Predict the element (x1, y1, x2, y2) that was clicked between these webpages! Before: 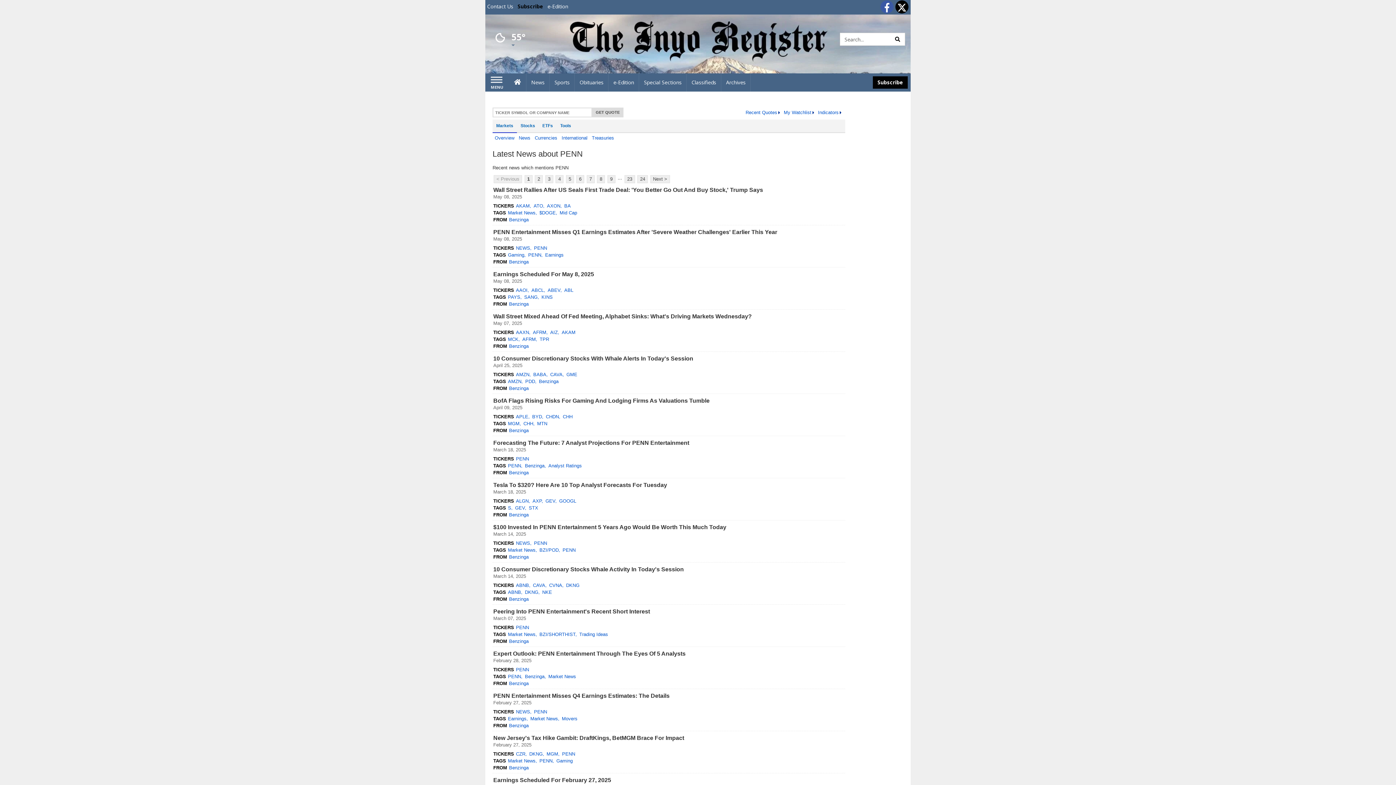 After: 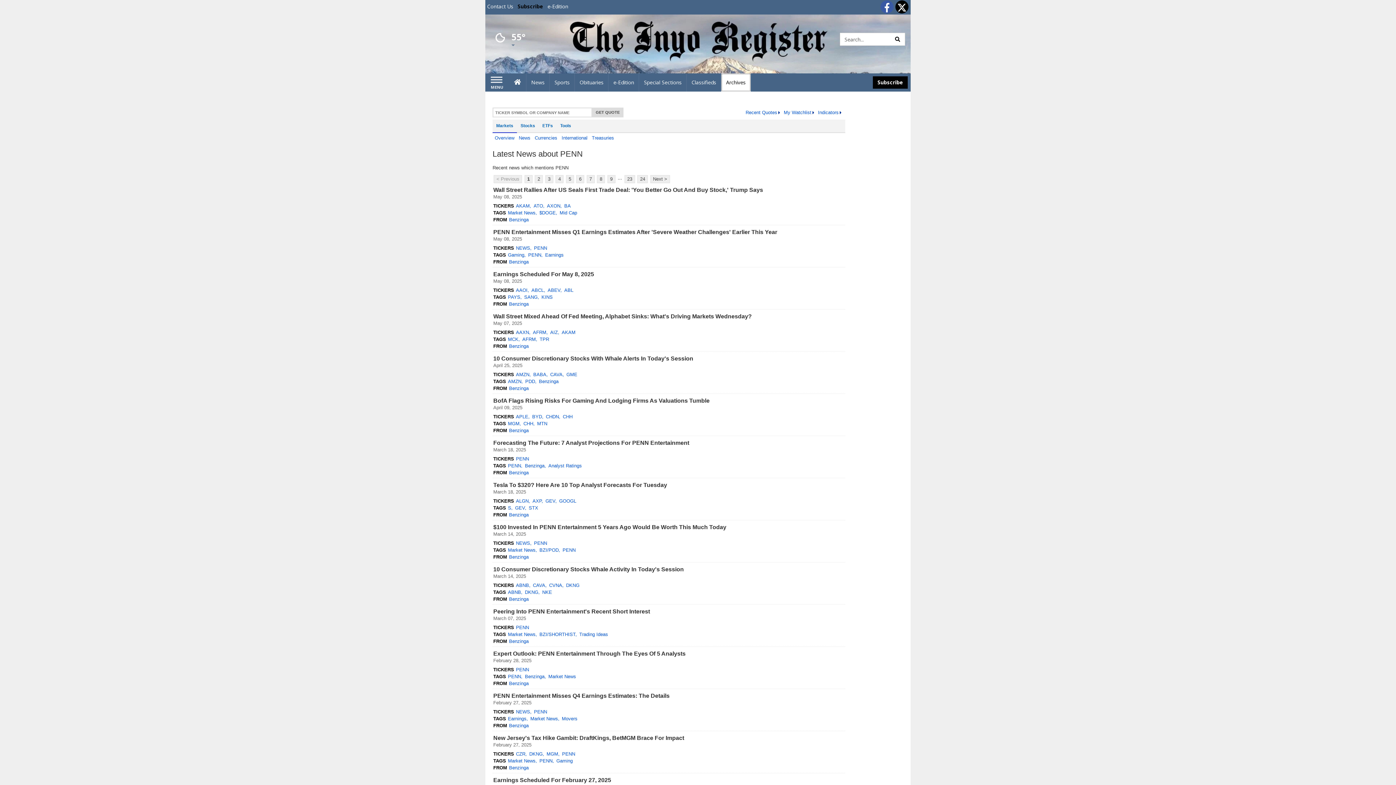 Action: label: Archives bbox: (721, 73, 751, 91)